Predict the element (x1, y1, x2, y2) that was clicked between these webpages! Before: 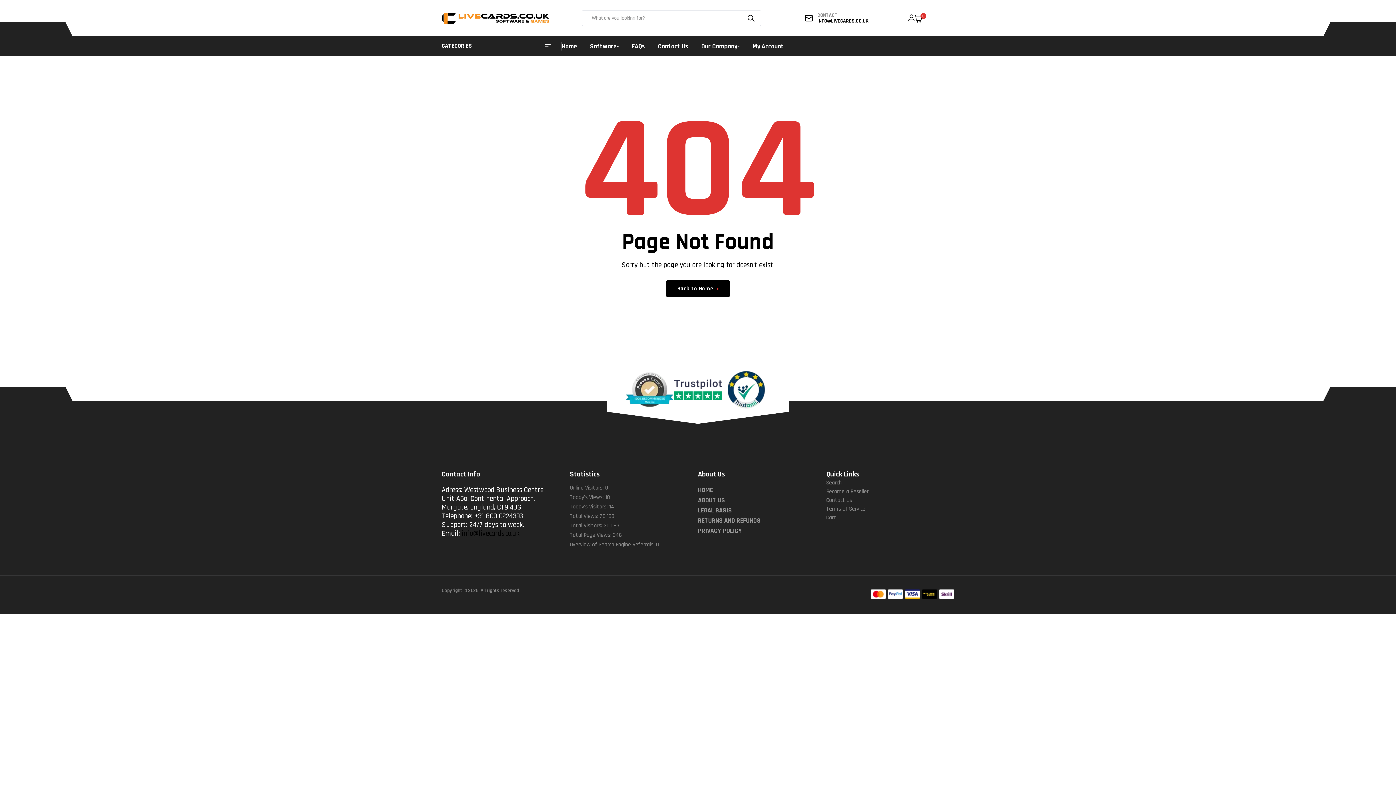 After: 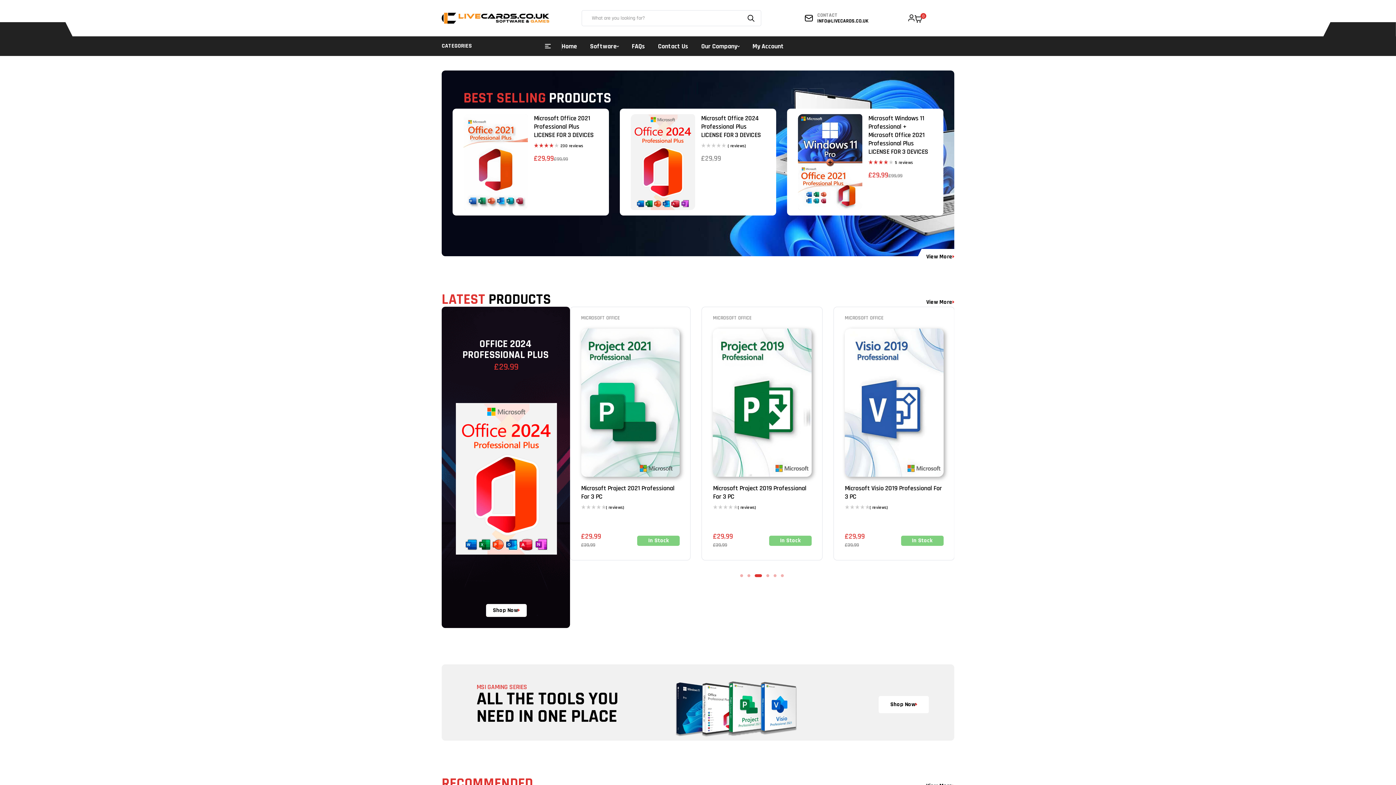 Action: bbox: (441, 12, 549, 23)